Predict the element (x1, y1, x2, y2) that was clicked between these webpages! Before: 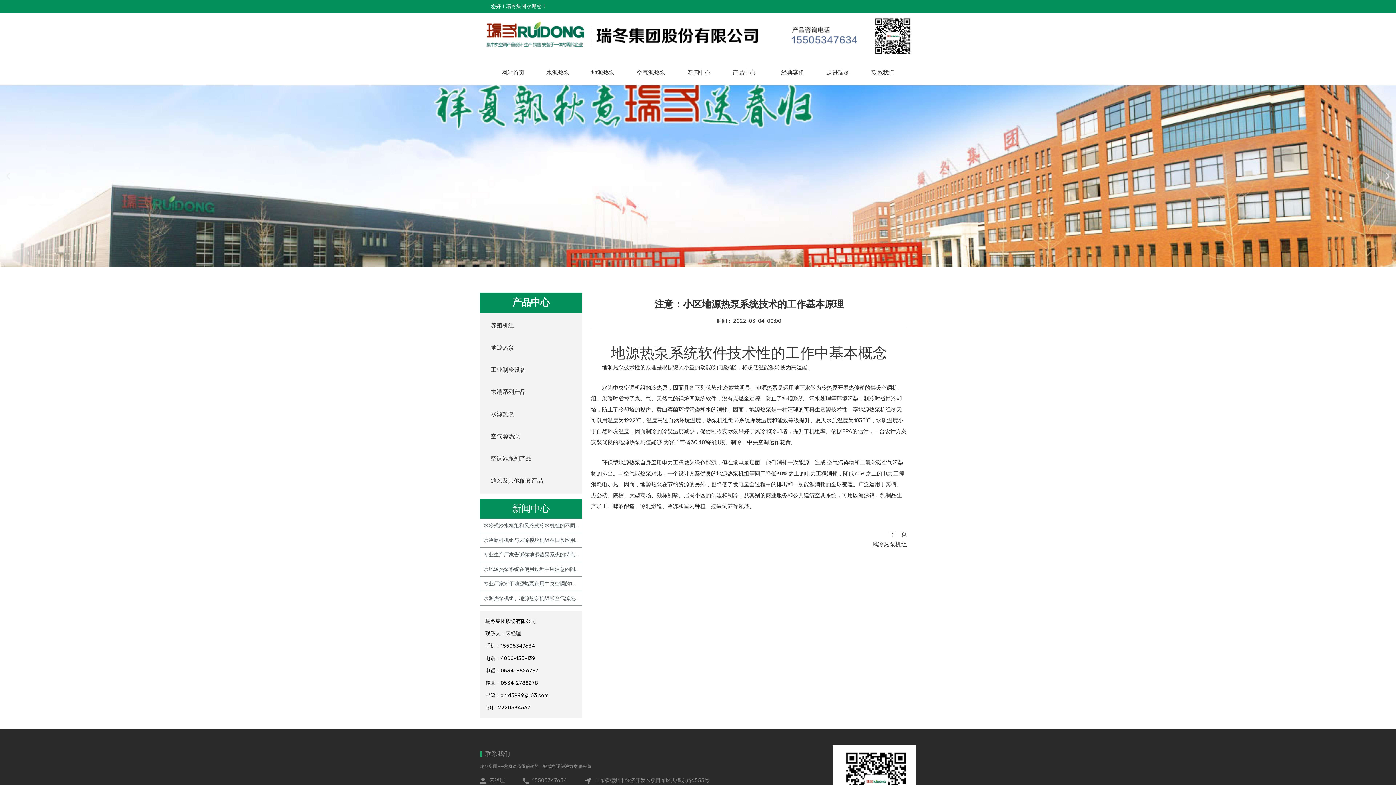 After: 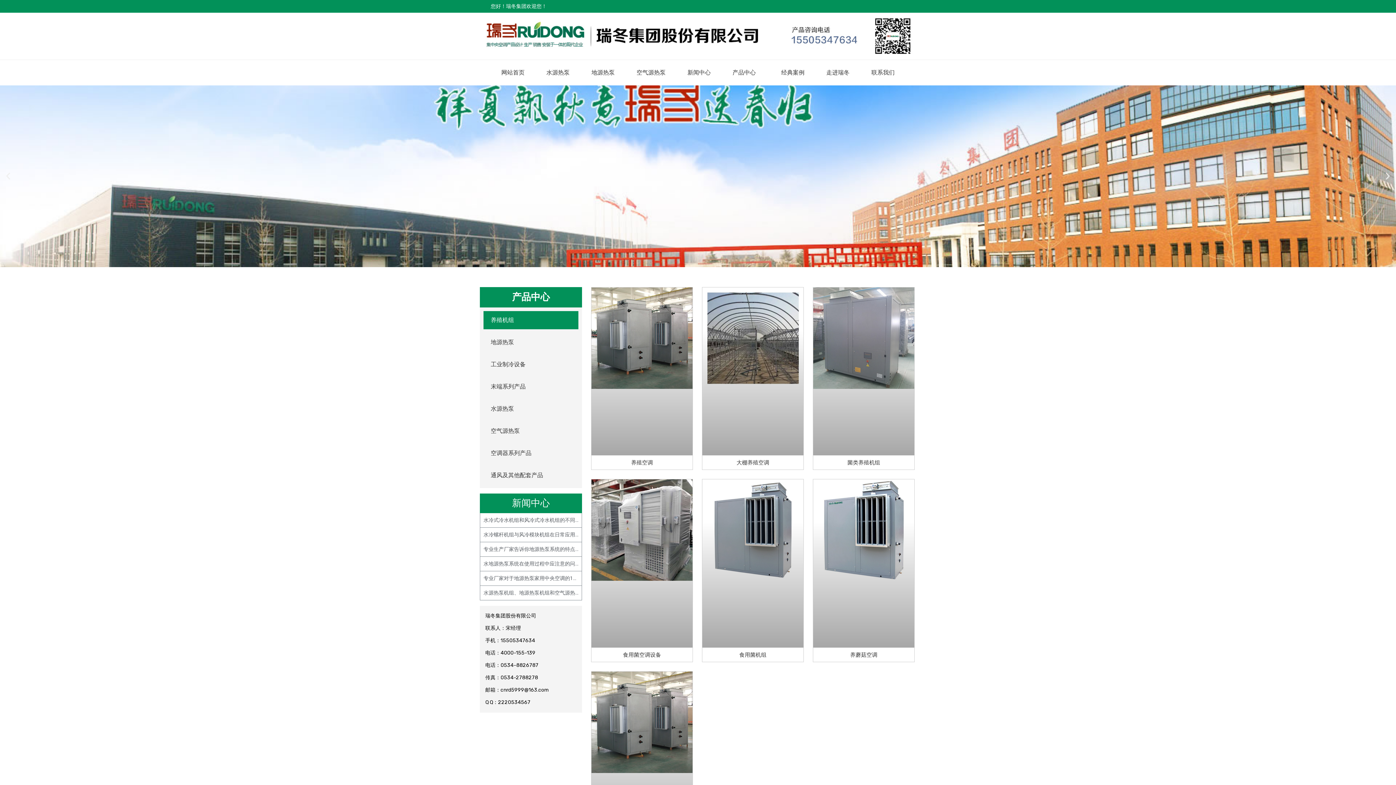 Action: bbox: (483, 316, 578, 334) label: 养殖机组